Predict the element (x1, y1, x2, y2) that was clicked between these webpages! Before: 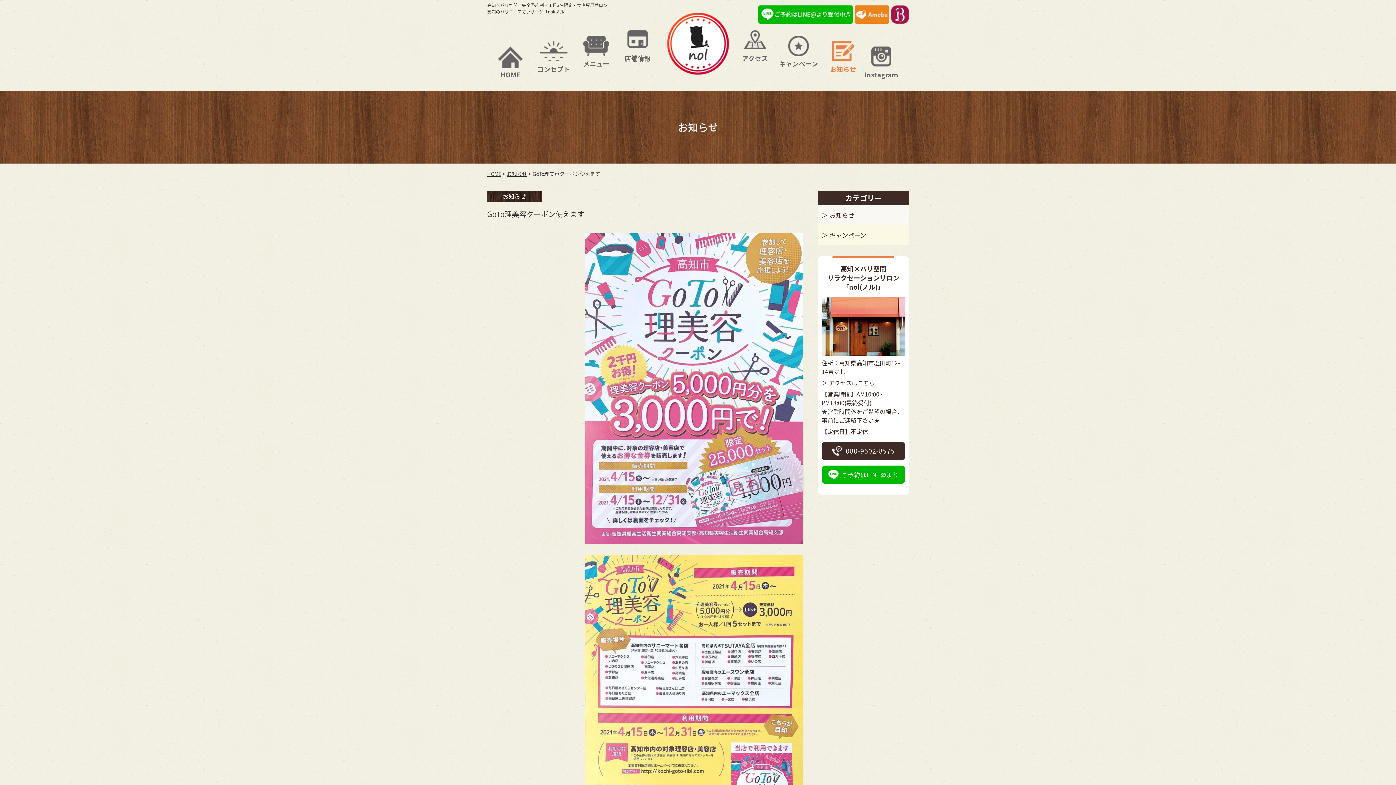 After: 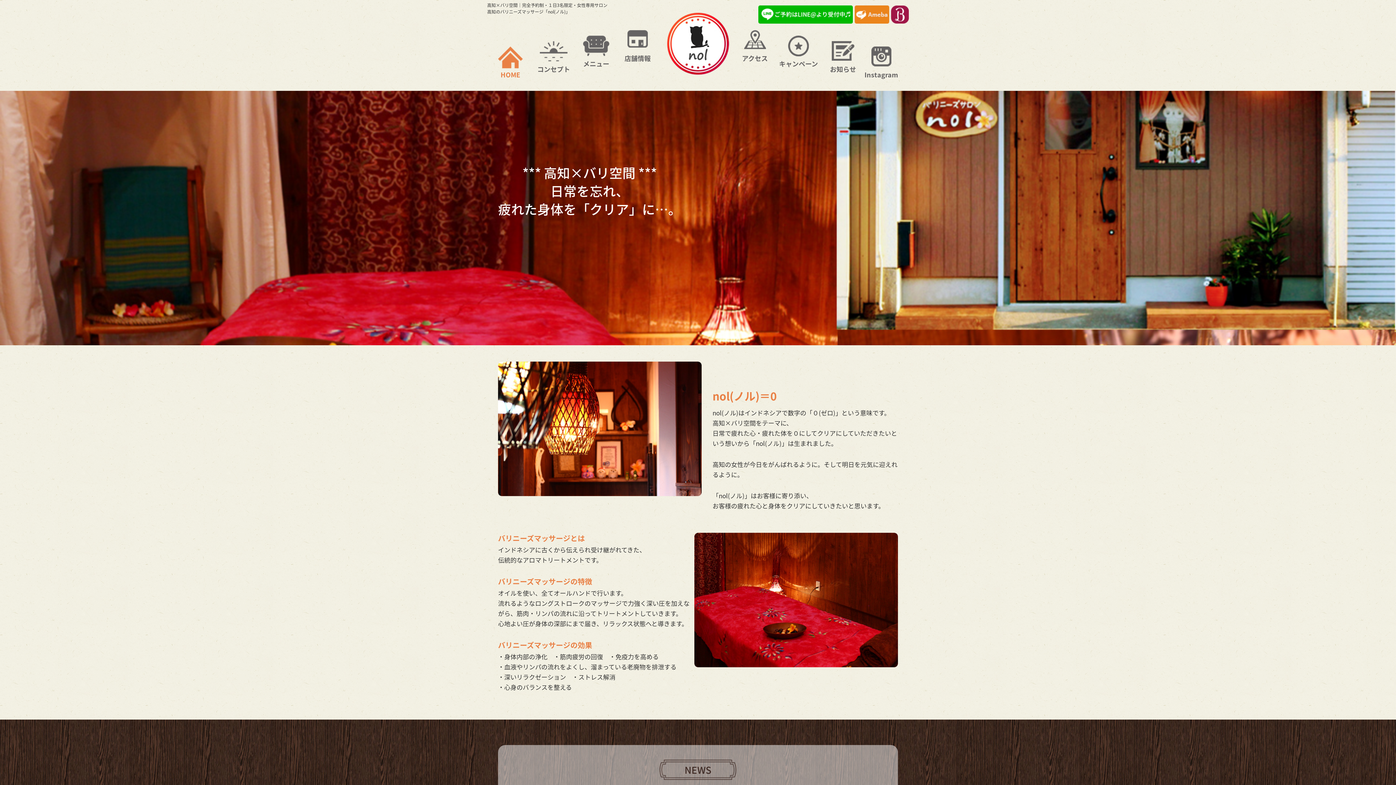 Action: bbox: (498, 46, 522, 78) label: HOME